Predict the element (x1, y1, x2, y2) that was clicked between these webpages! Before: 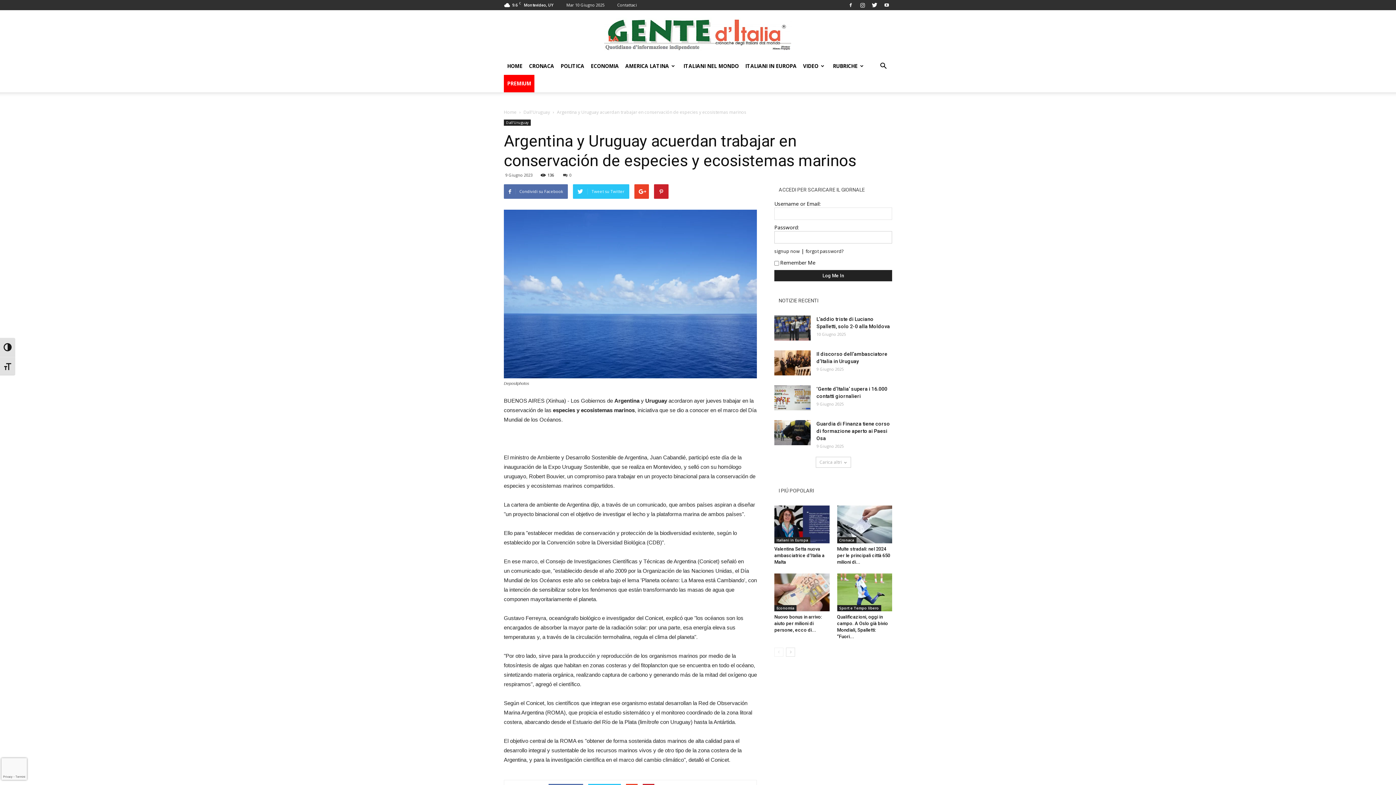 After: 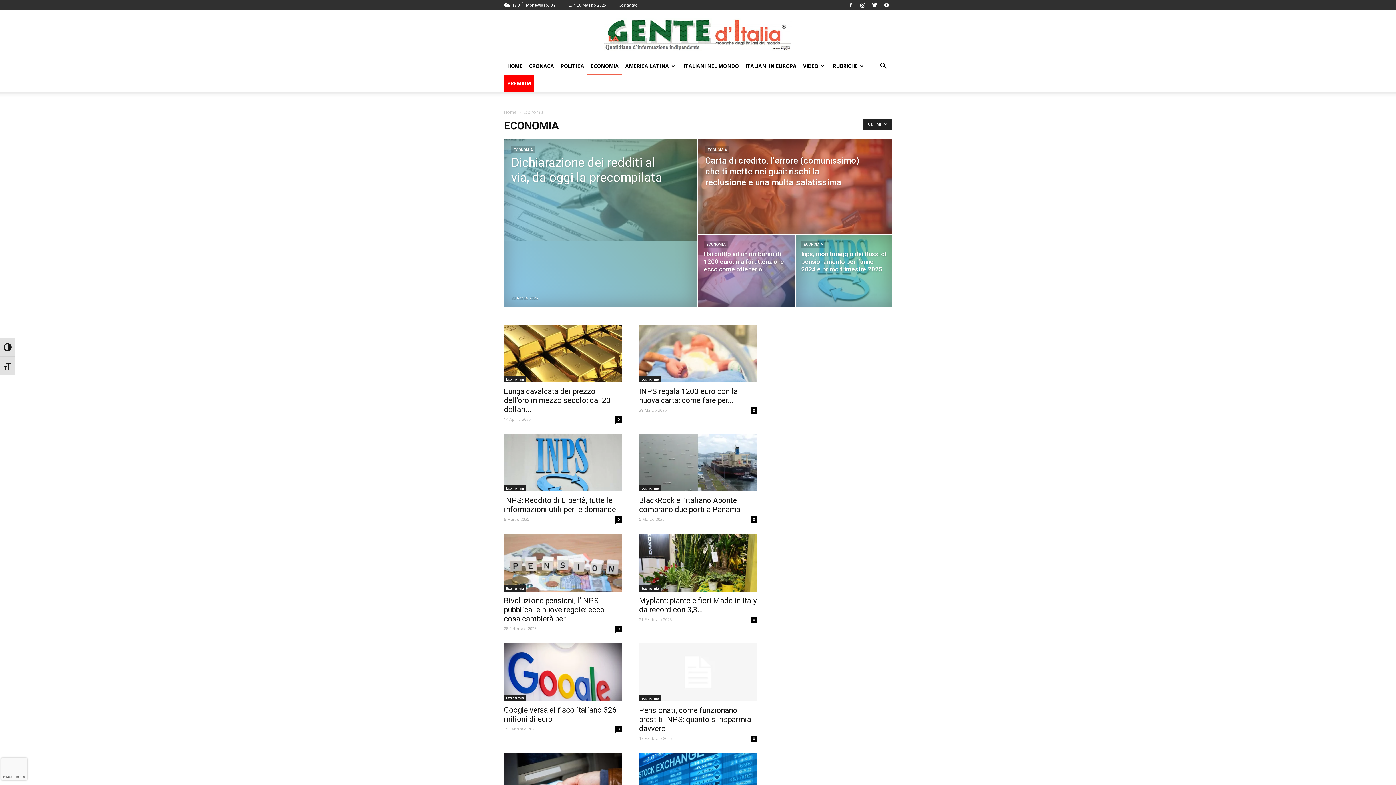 Action: label: ECONOMIA bbox: (587, 57, 622, 74)